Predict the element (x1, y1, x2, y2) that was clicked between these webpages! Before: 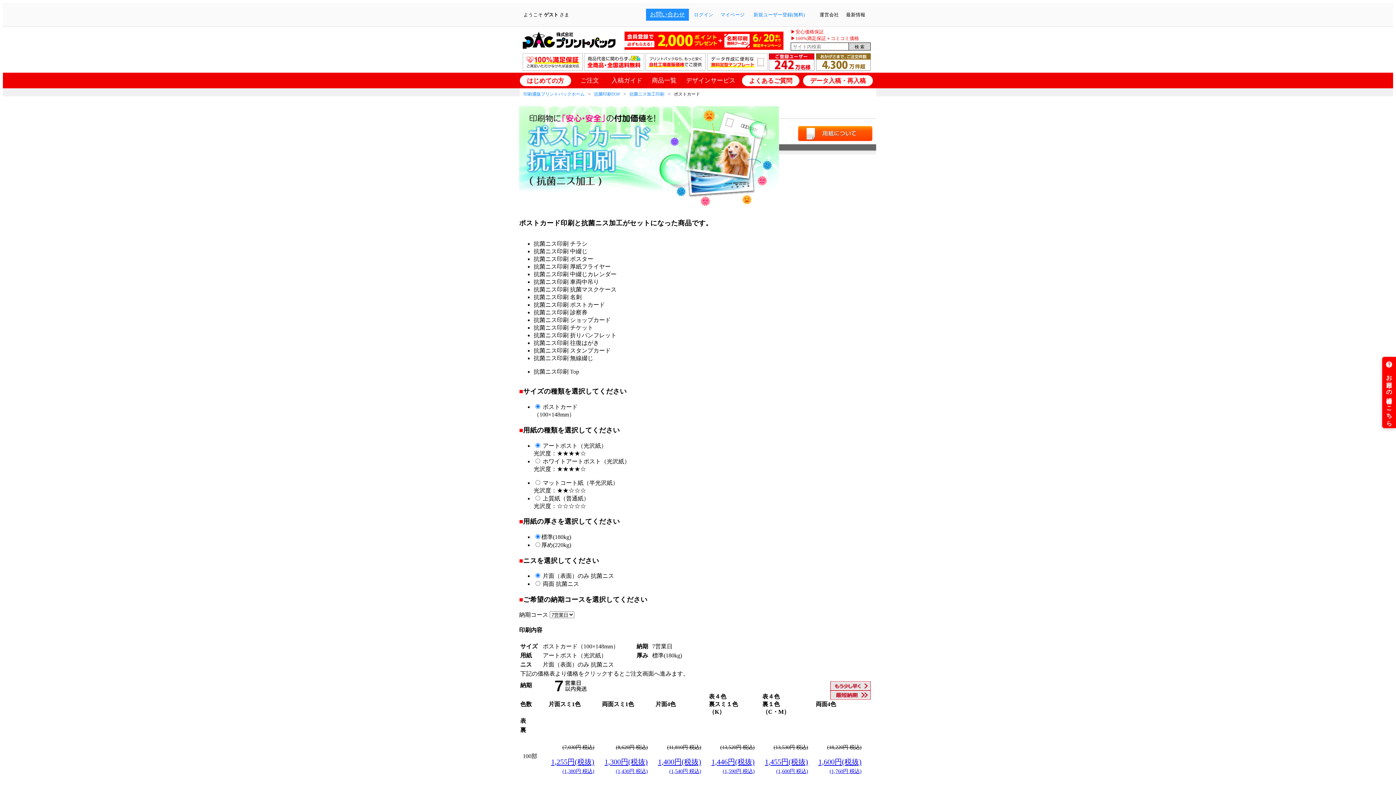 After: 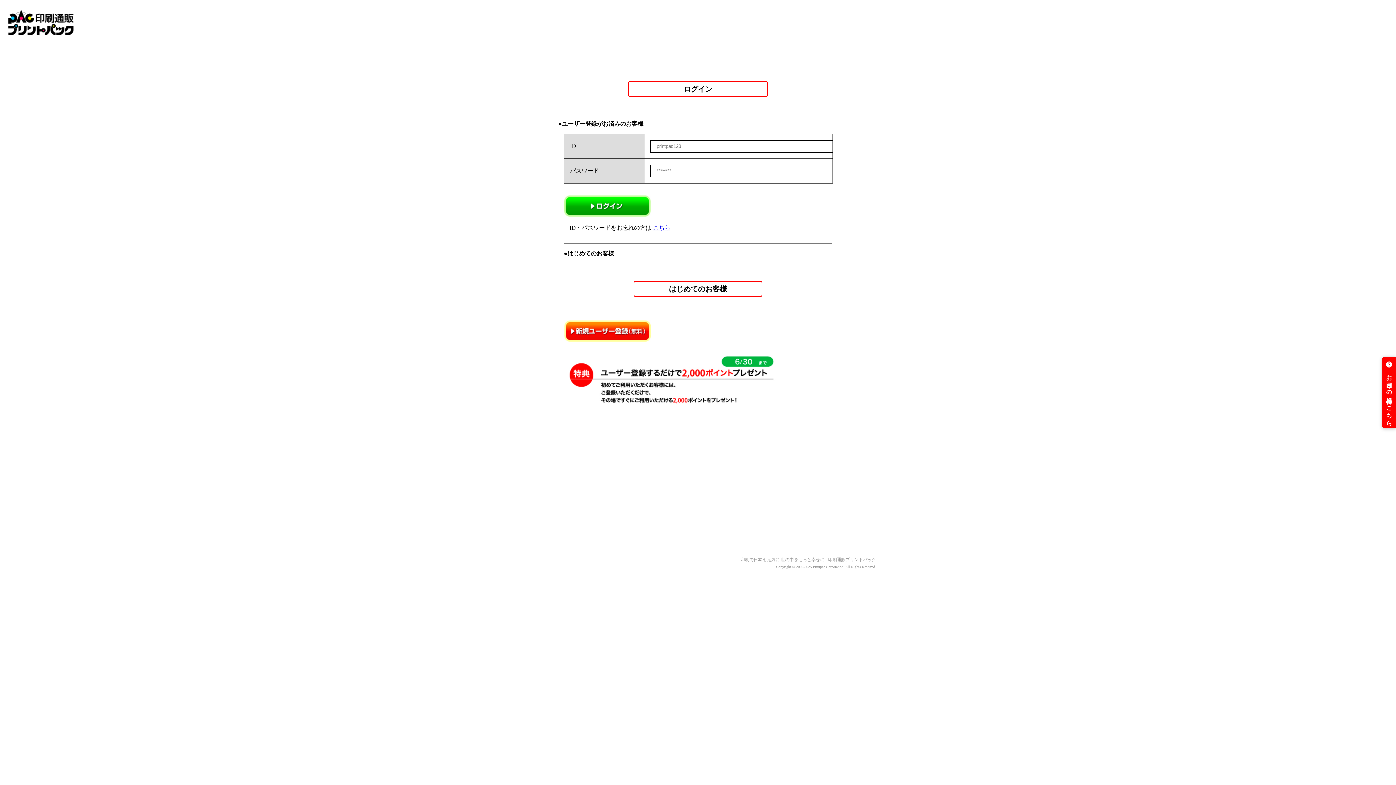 Action: bbox: (551, 756, 594, 775) label: 1,255円(税抜)

(1,380円 税込)